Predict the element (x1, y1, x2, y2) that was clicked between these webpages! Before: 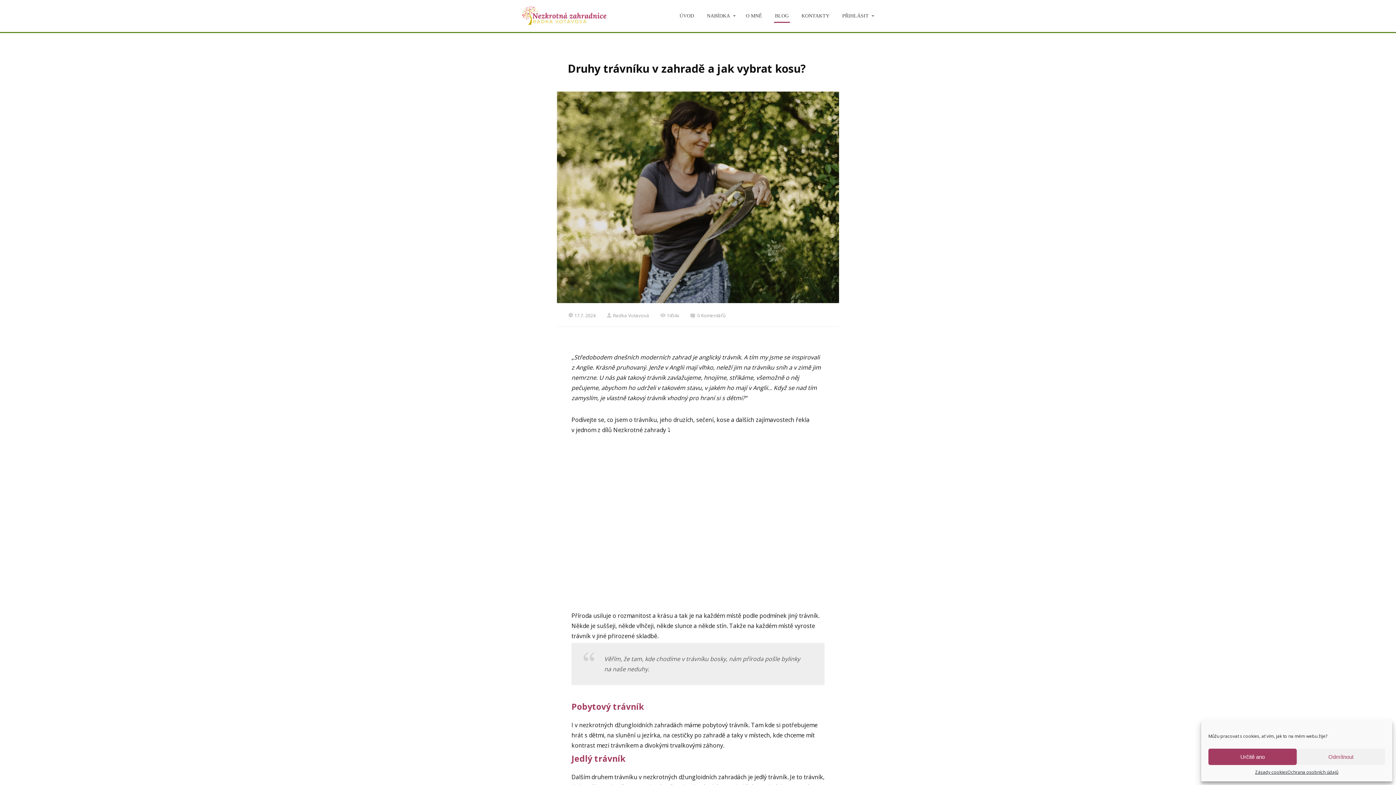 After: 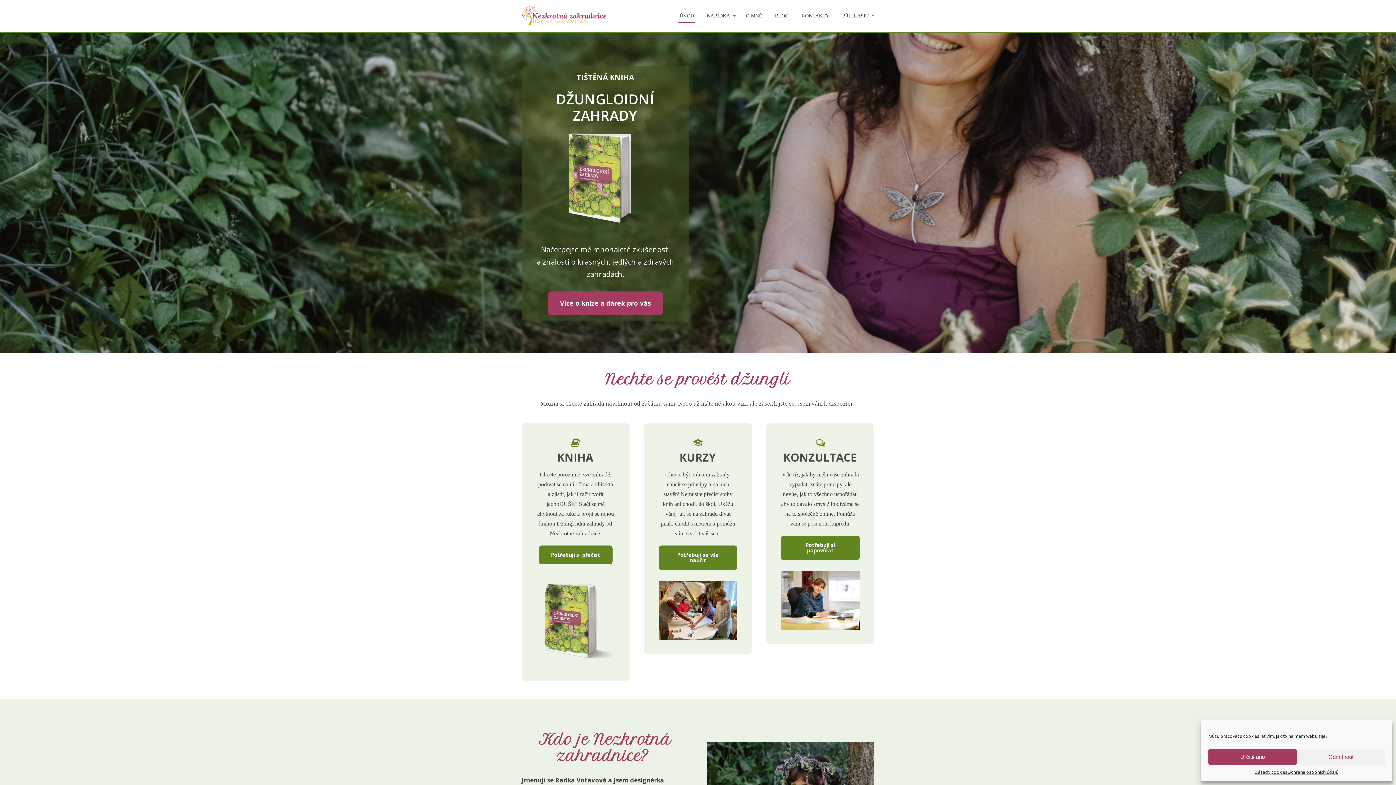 Action: label: ÚVOD bbox: (679, 8, 694, 23)